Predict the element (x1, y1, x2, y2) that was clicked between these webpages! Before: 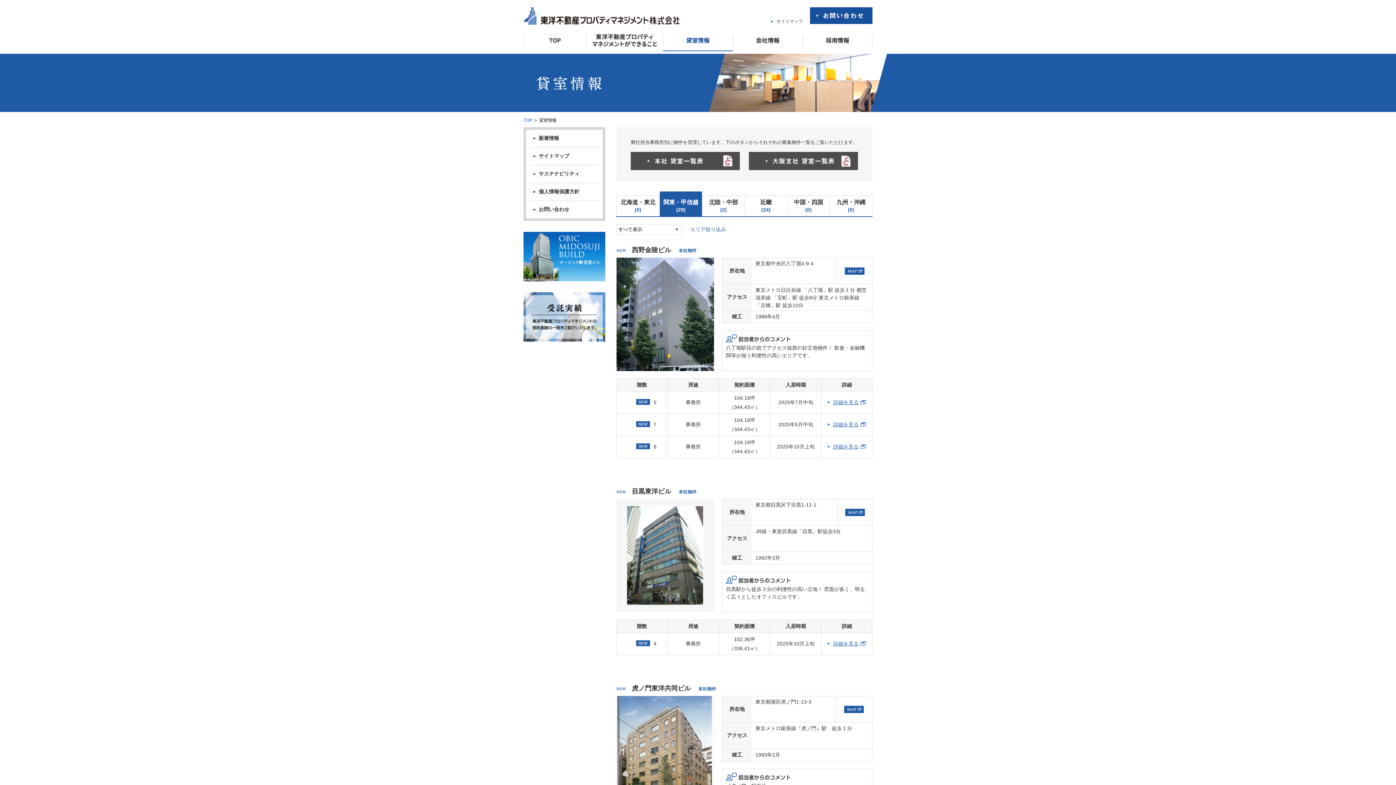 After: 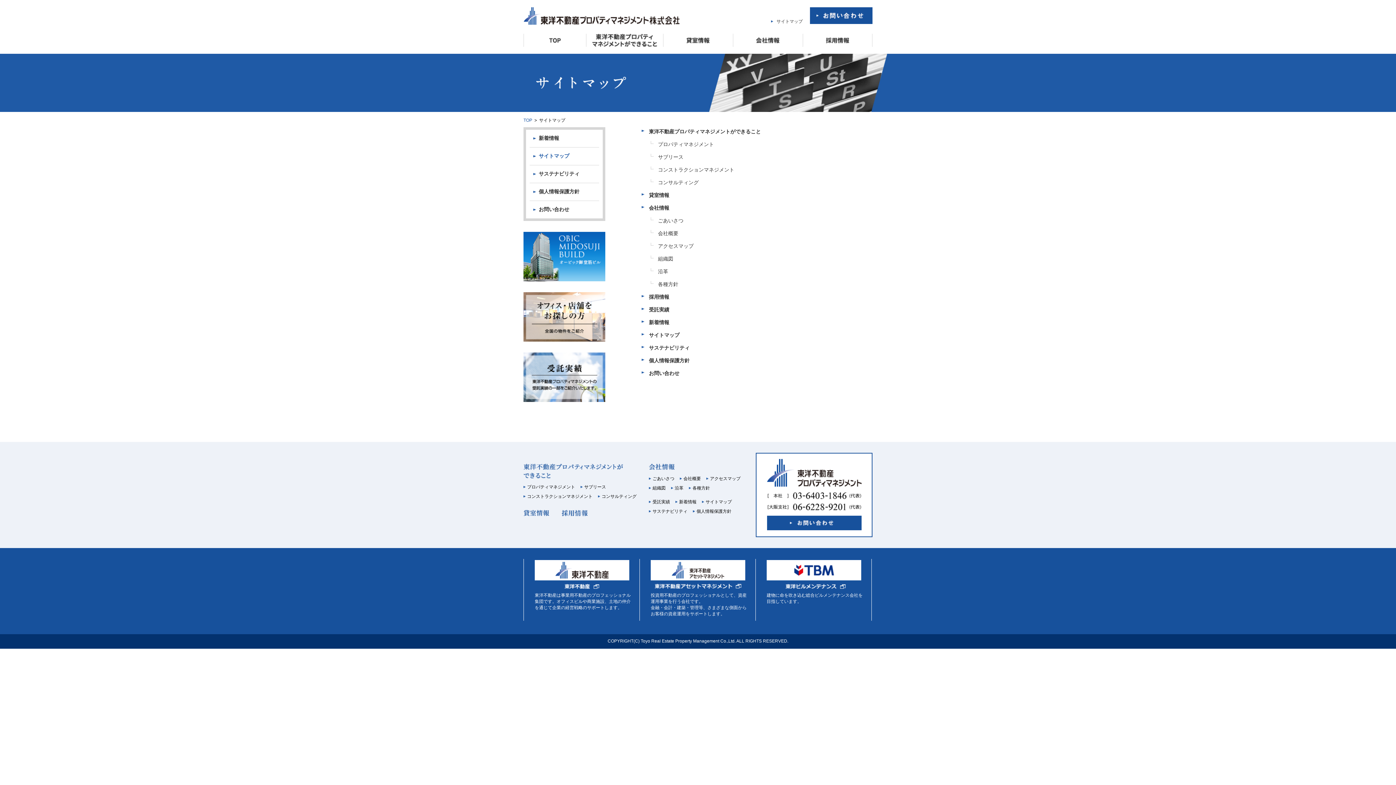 Action: bbox: (529, 147, 599, 165) label: サイトマップ